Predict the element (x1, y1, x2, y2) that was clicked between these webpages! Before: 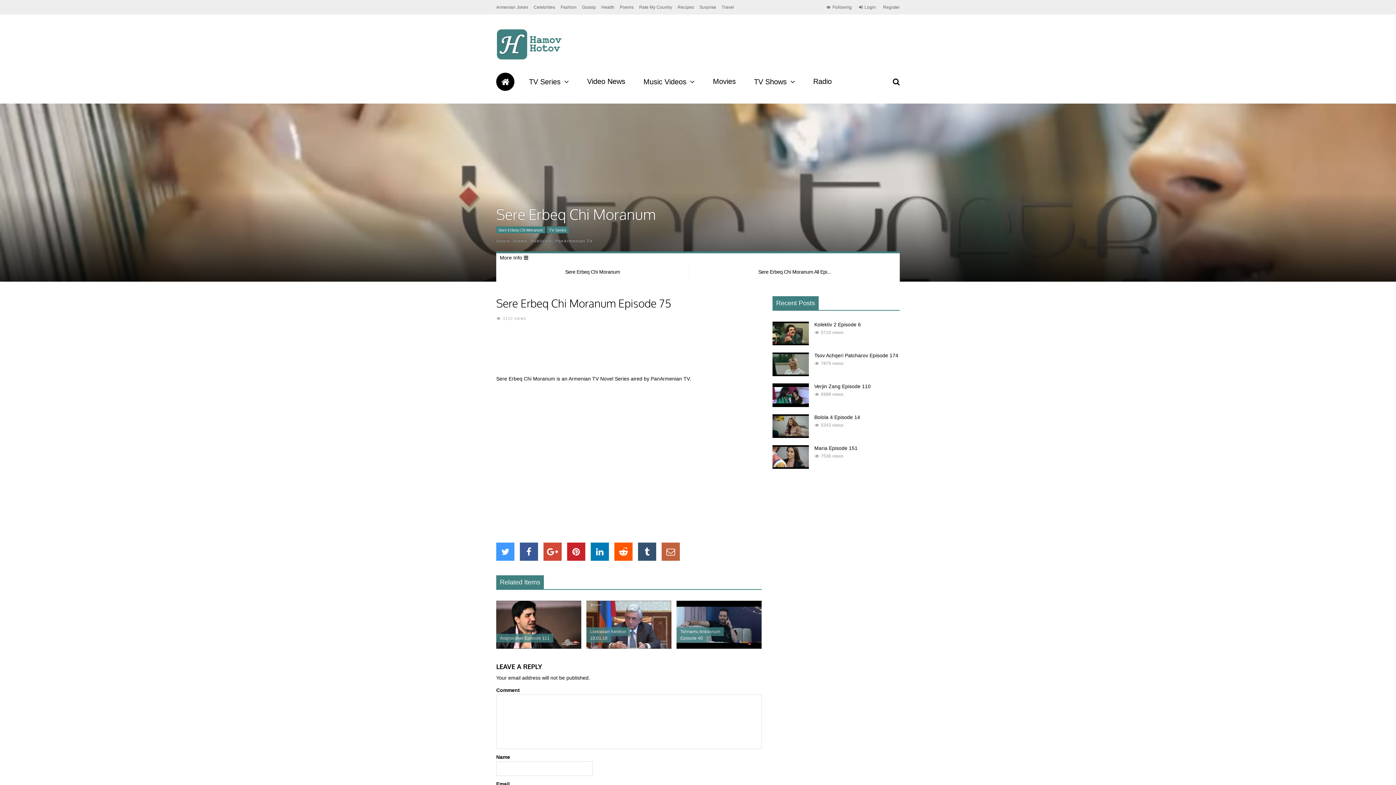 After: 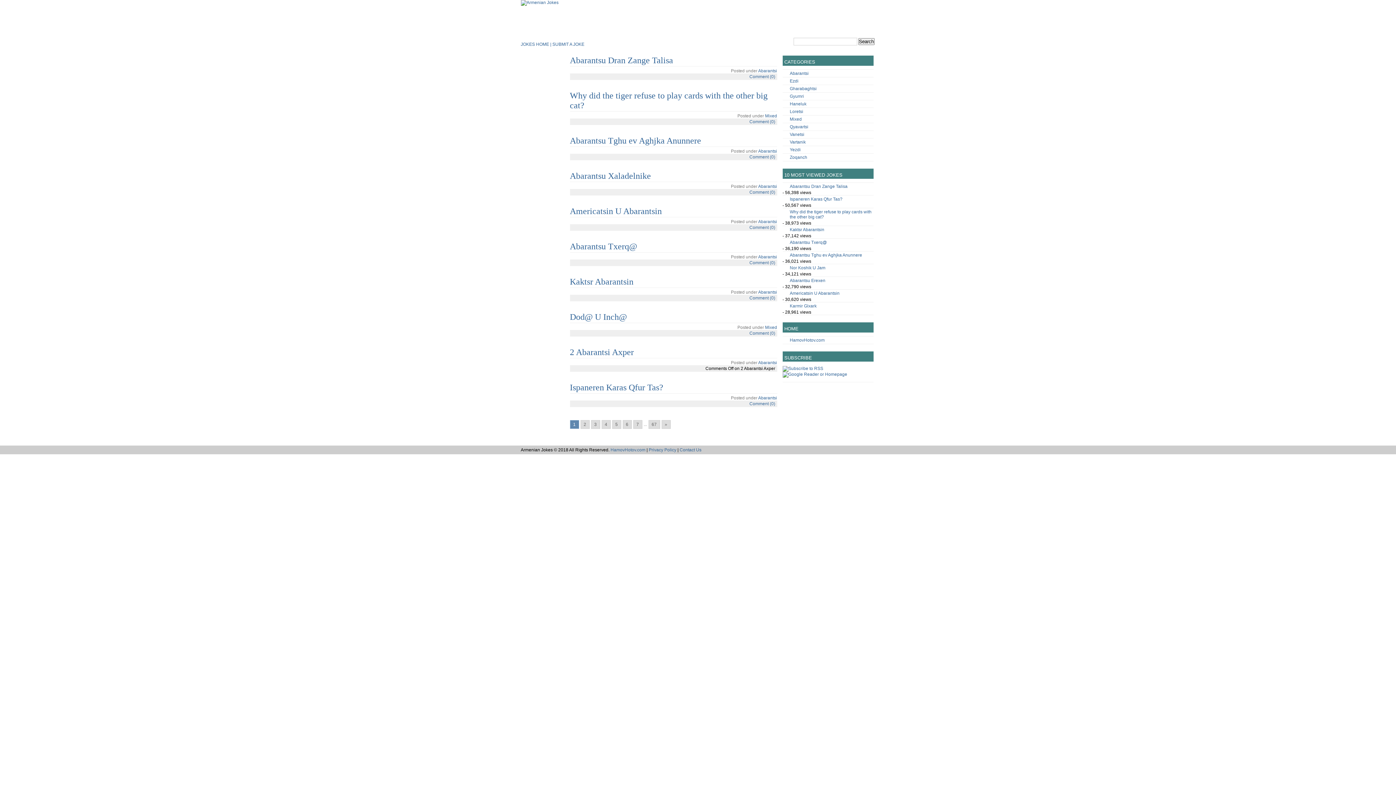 Action: label: Armenian Jokes bbox: (496, 0, 528, 14)